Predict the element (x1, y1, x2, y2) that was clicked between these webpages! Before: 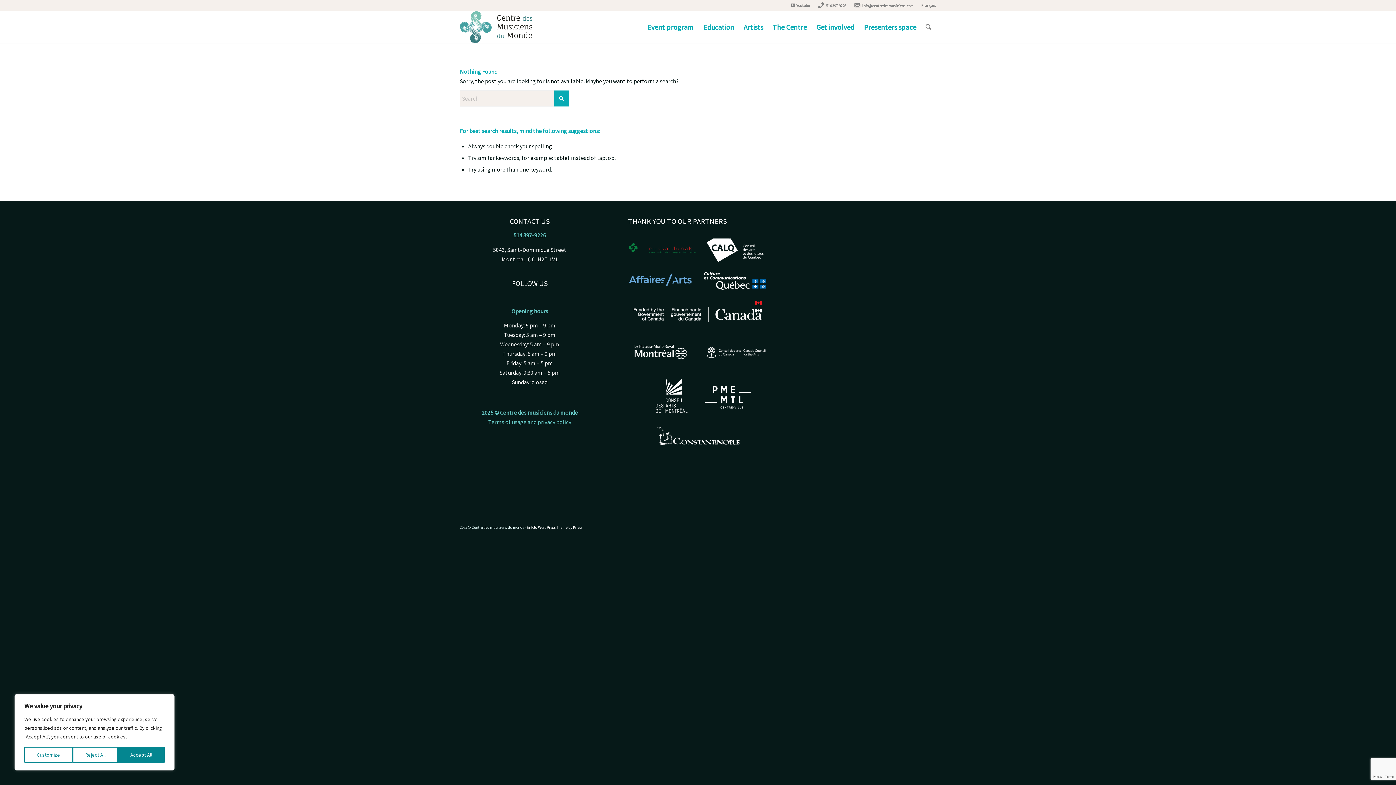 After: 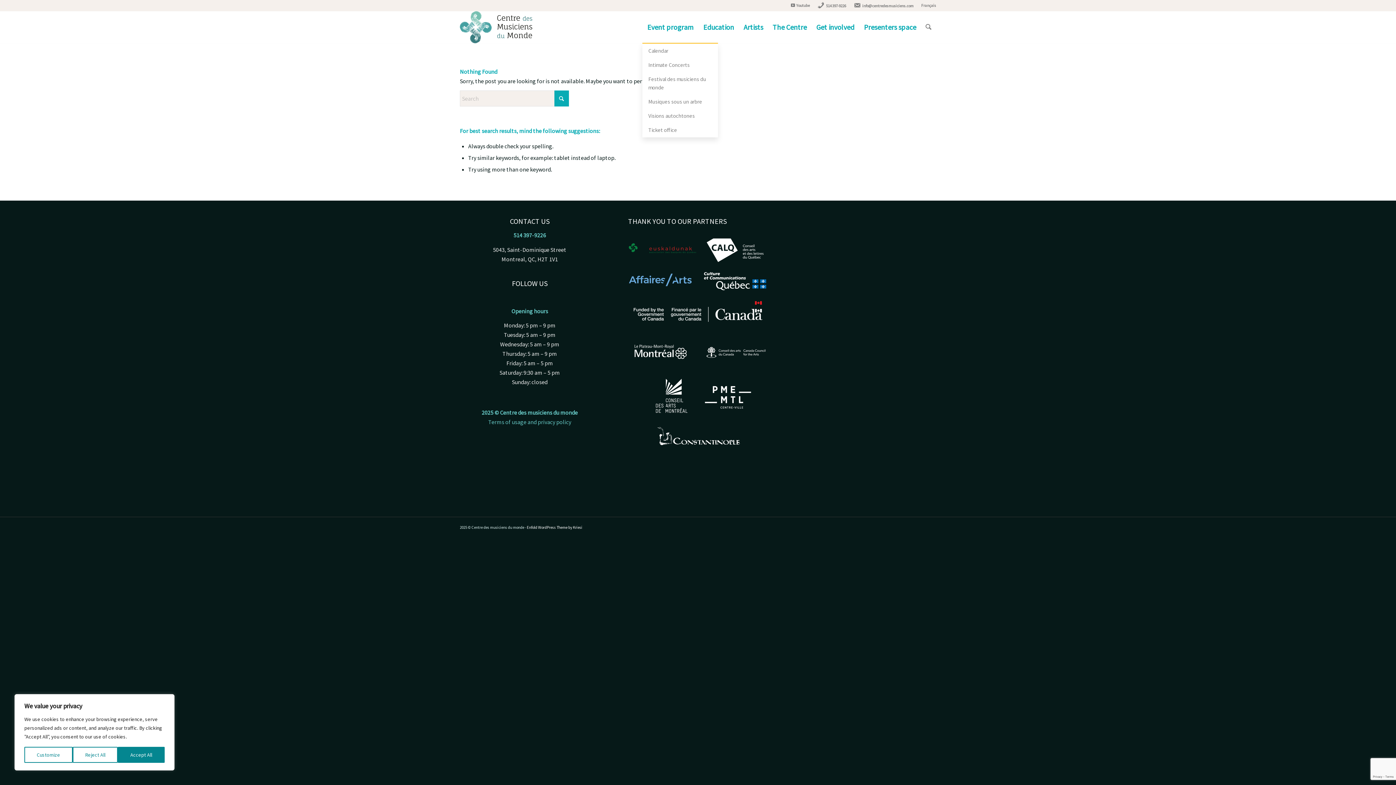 Action: bbox: (642, 11, 698, 43) label: Event program